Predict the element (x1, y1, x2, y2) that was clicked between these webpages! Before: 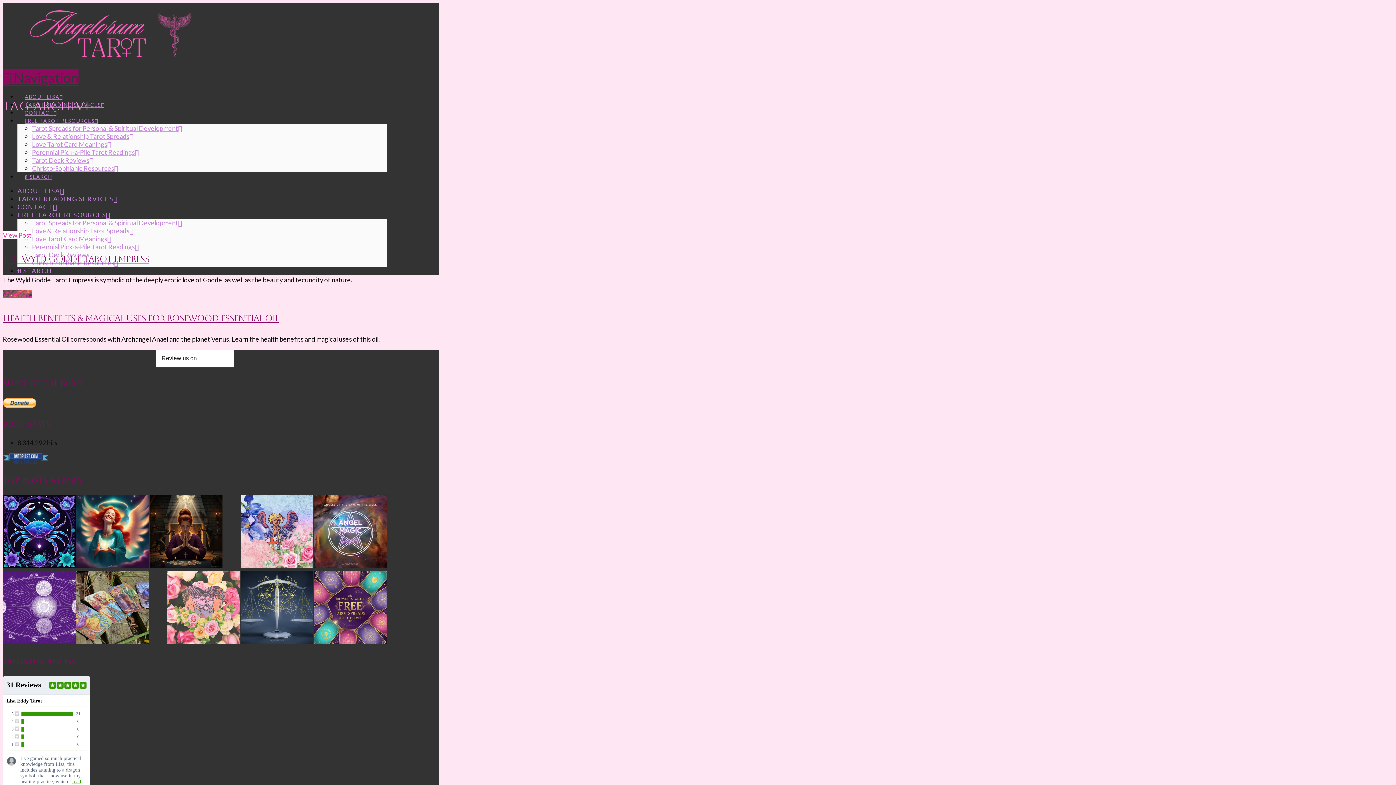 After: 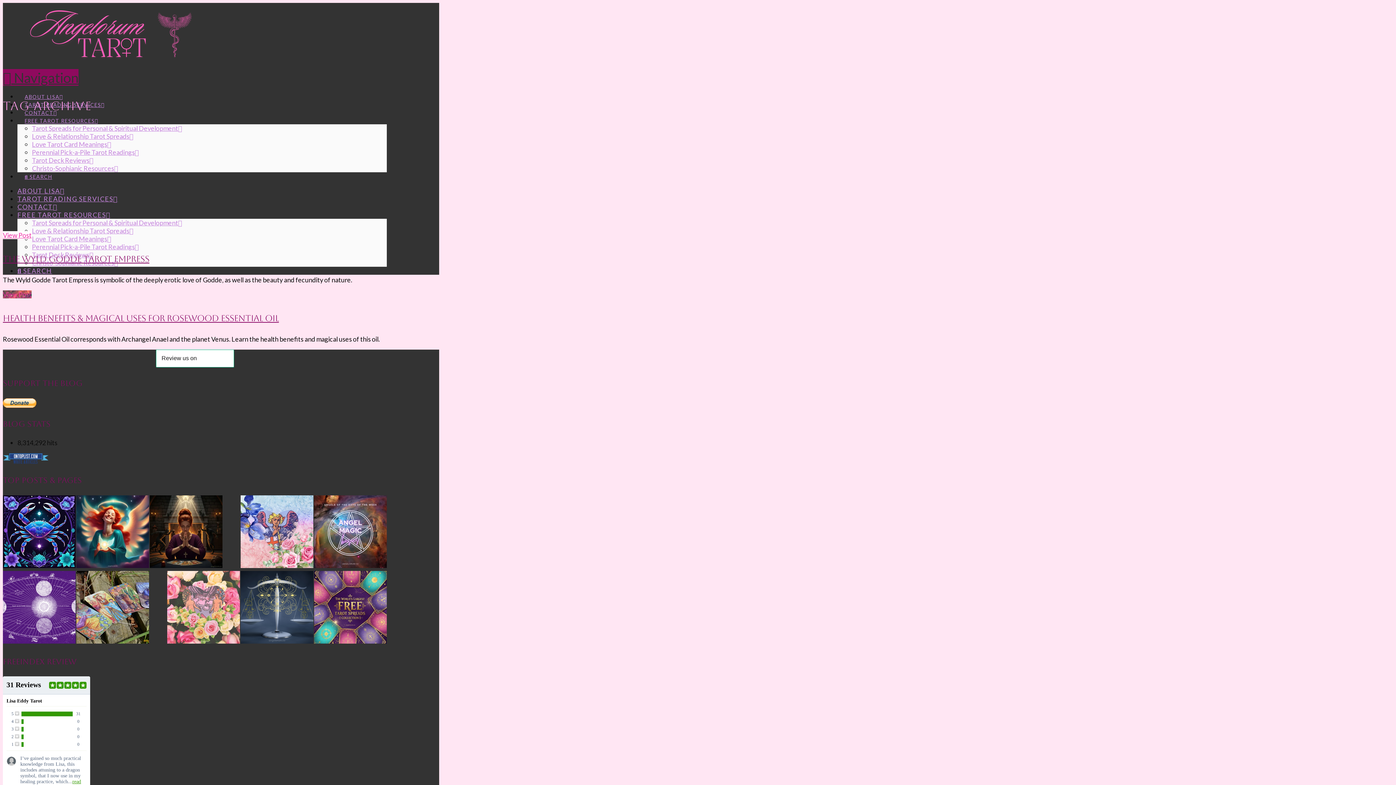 Action: bbox: (2, 459, 48, 465)